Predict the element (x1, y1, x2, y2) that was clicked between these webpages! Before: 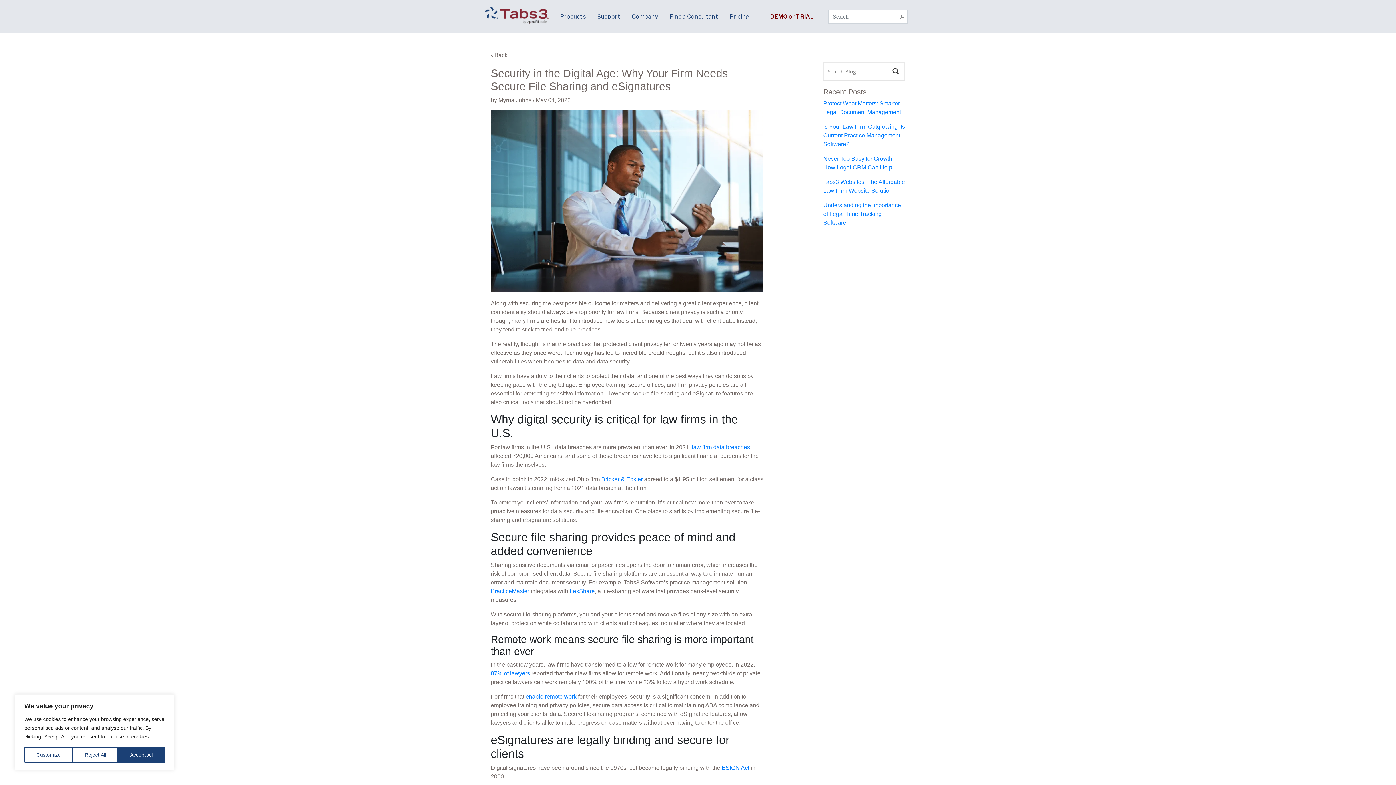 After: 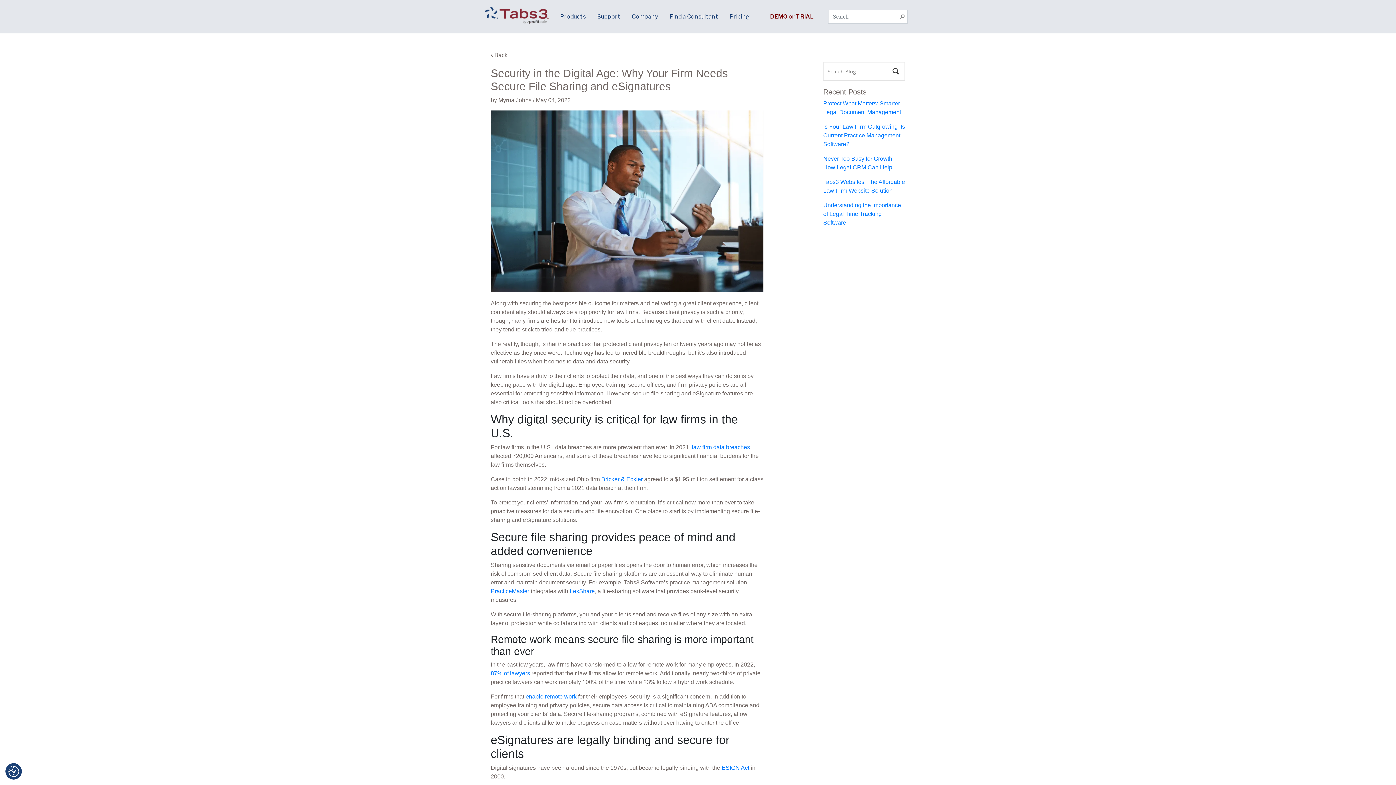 Action: label: Reject All bbox: (72, 747, 118, 763)